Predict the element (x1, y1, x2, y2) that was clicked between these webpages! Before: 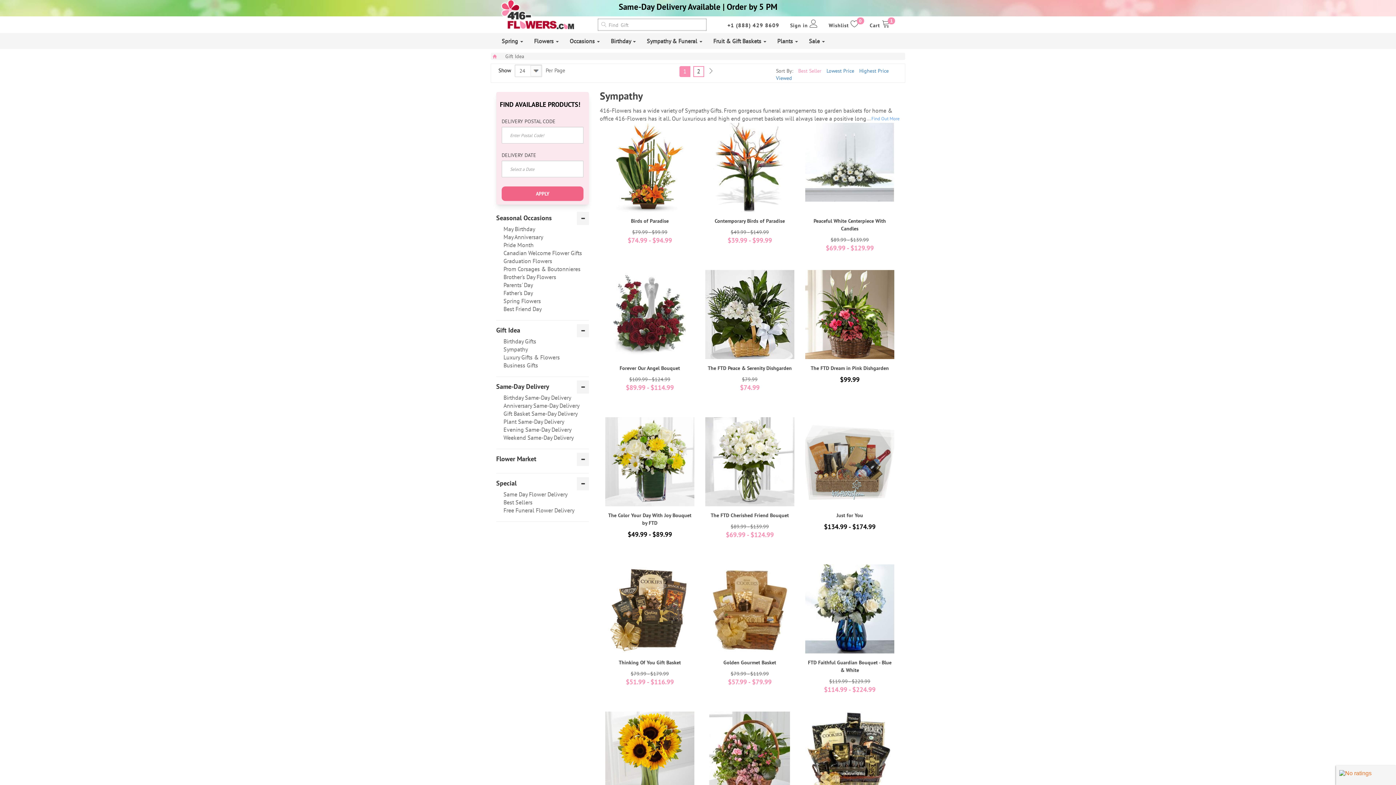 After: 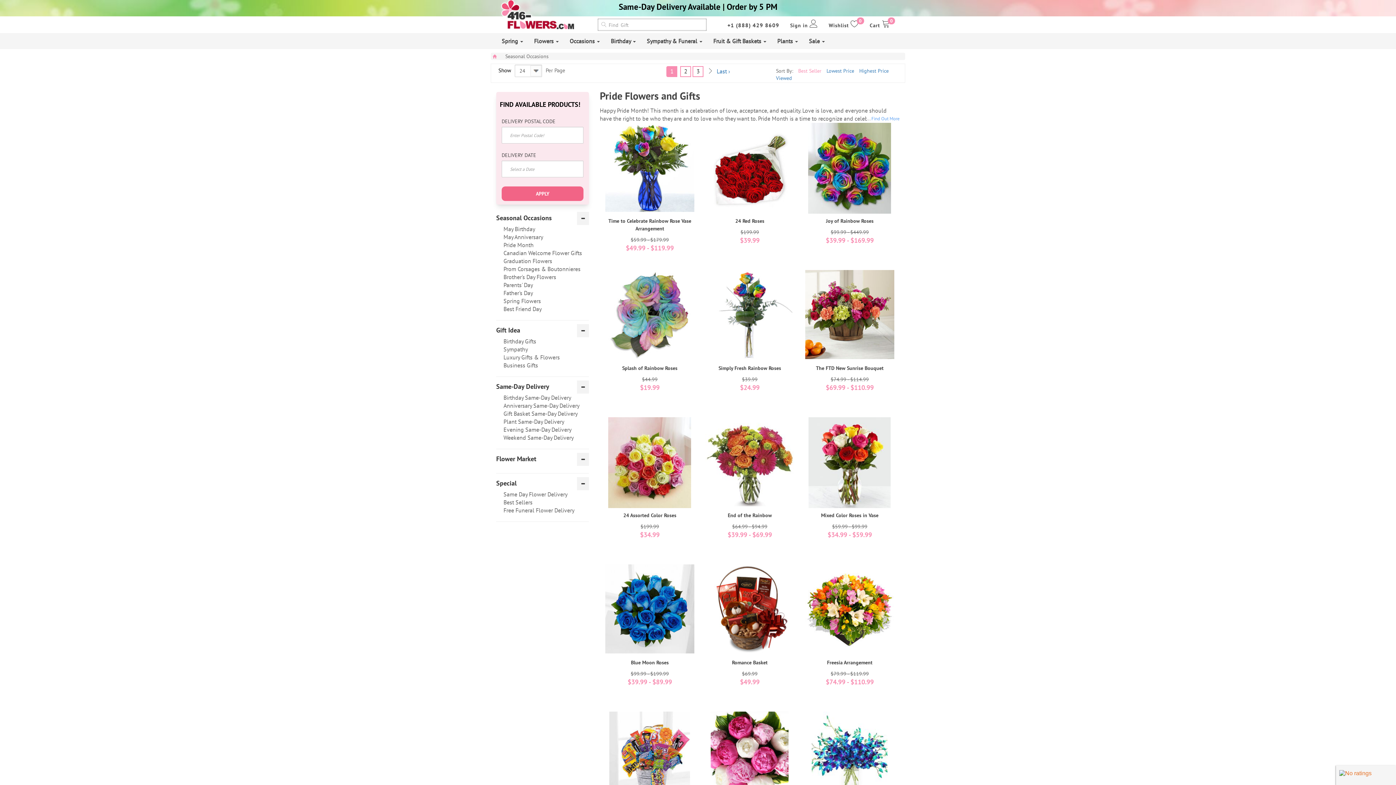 Action: bbox: (503, 241, 533, 248) label: Pride Month